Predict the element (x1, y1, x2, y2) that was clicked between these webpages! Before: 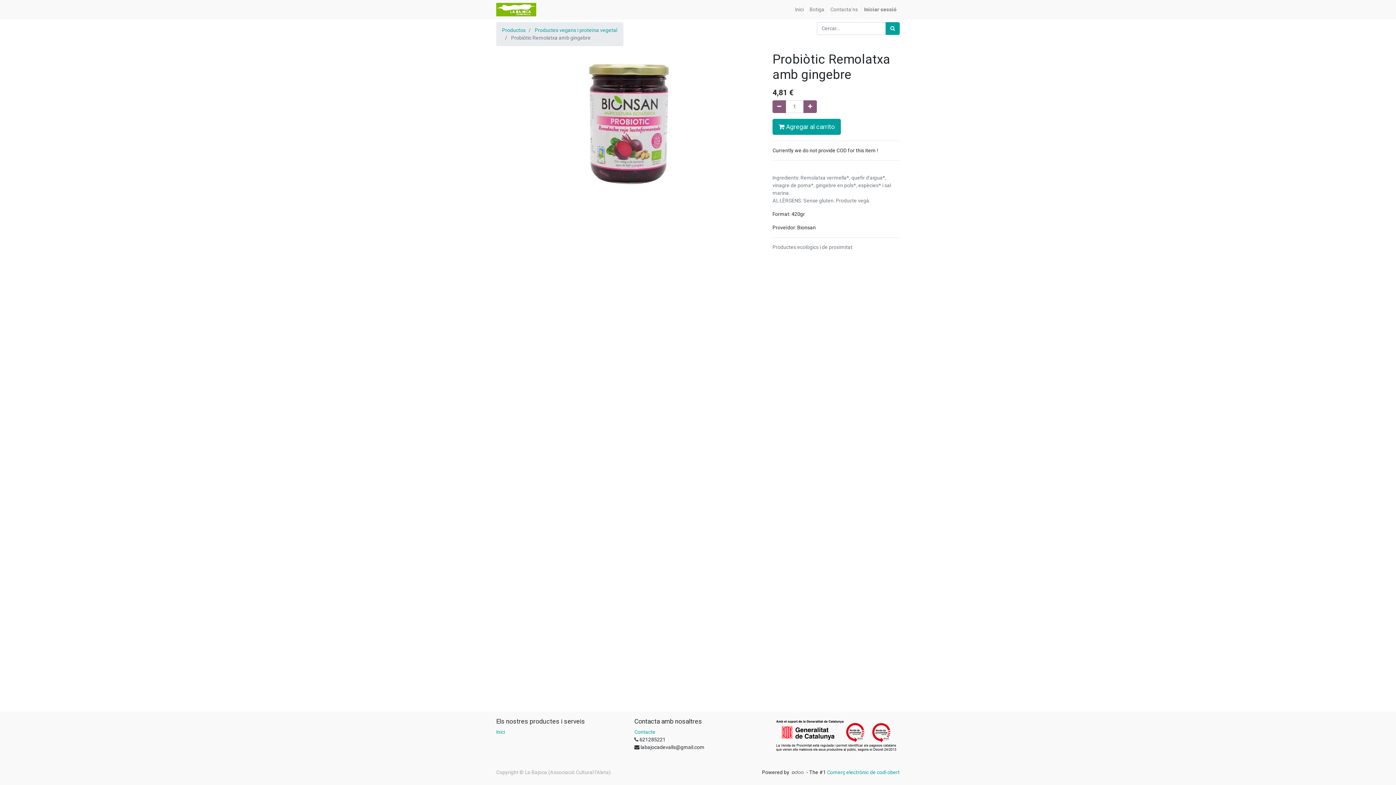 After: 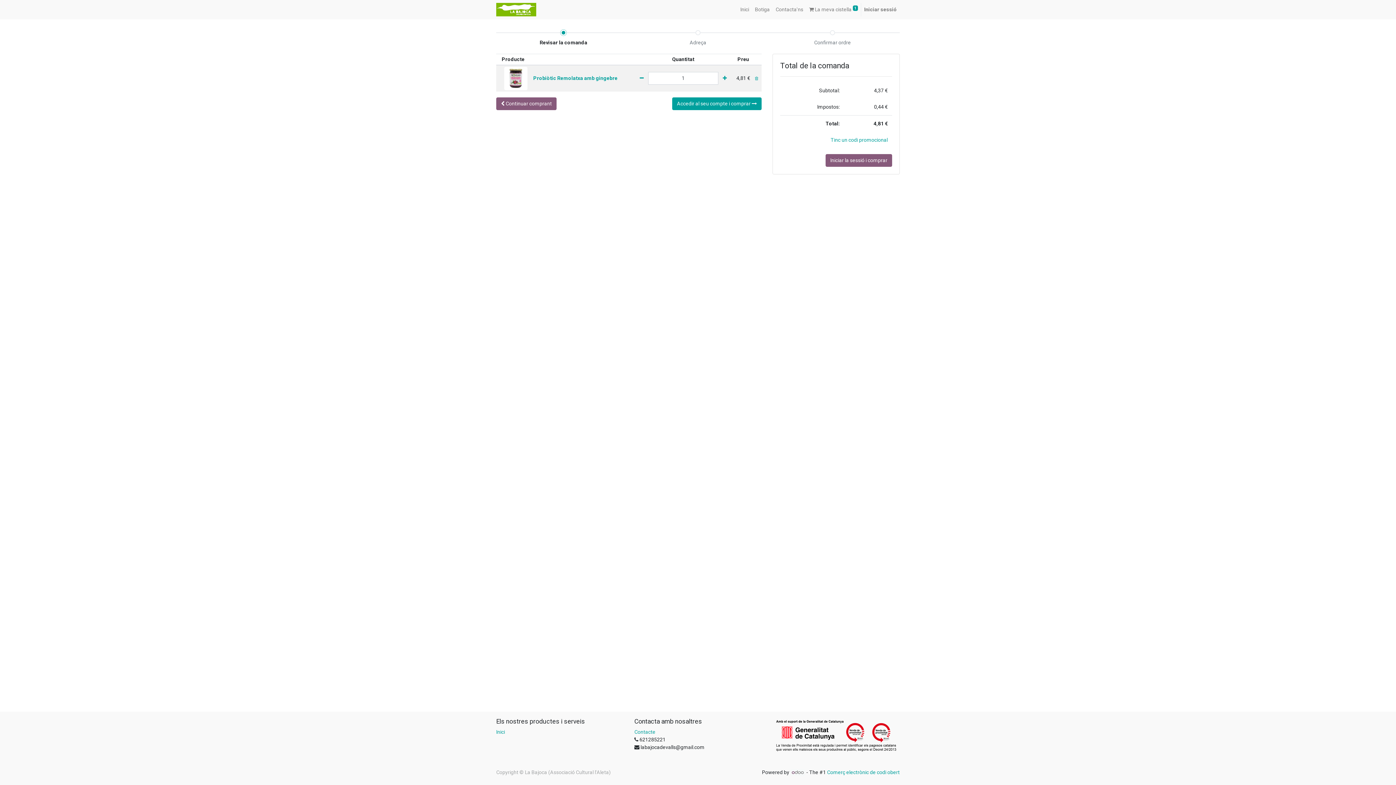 Action: bbox: (772, 118, 841, 134) label:  Agregar al carrito